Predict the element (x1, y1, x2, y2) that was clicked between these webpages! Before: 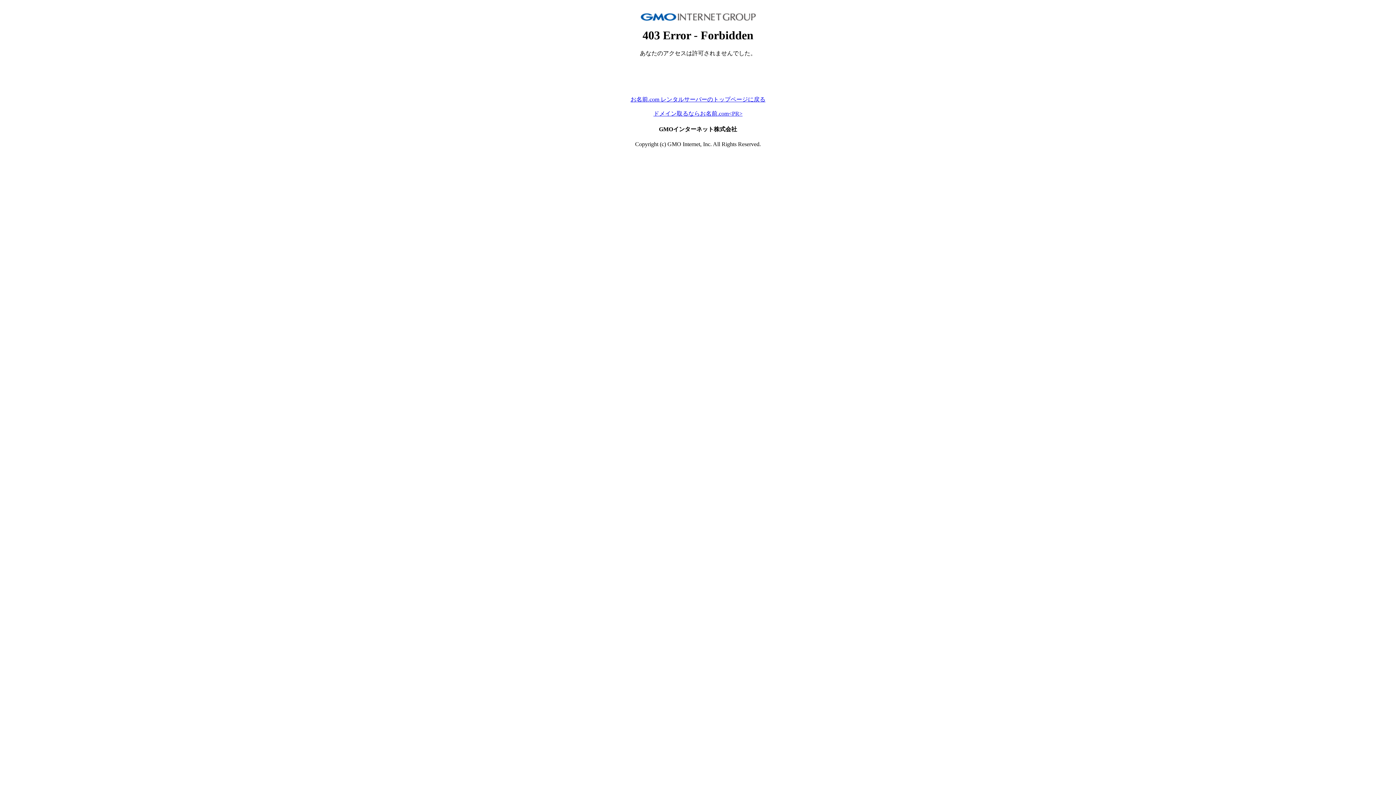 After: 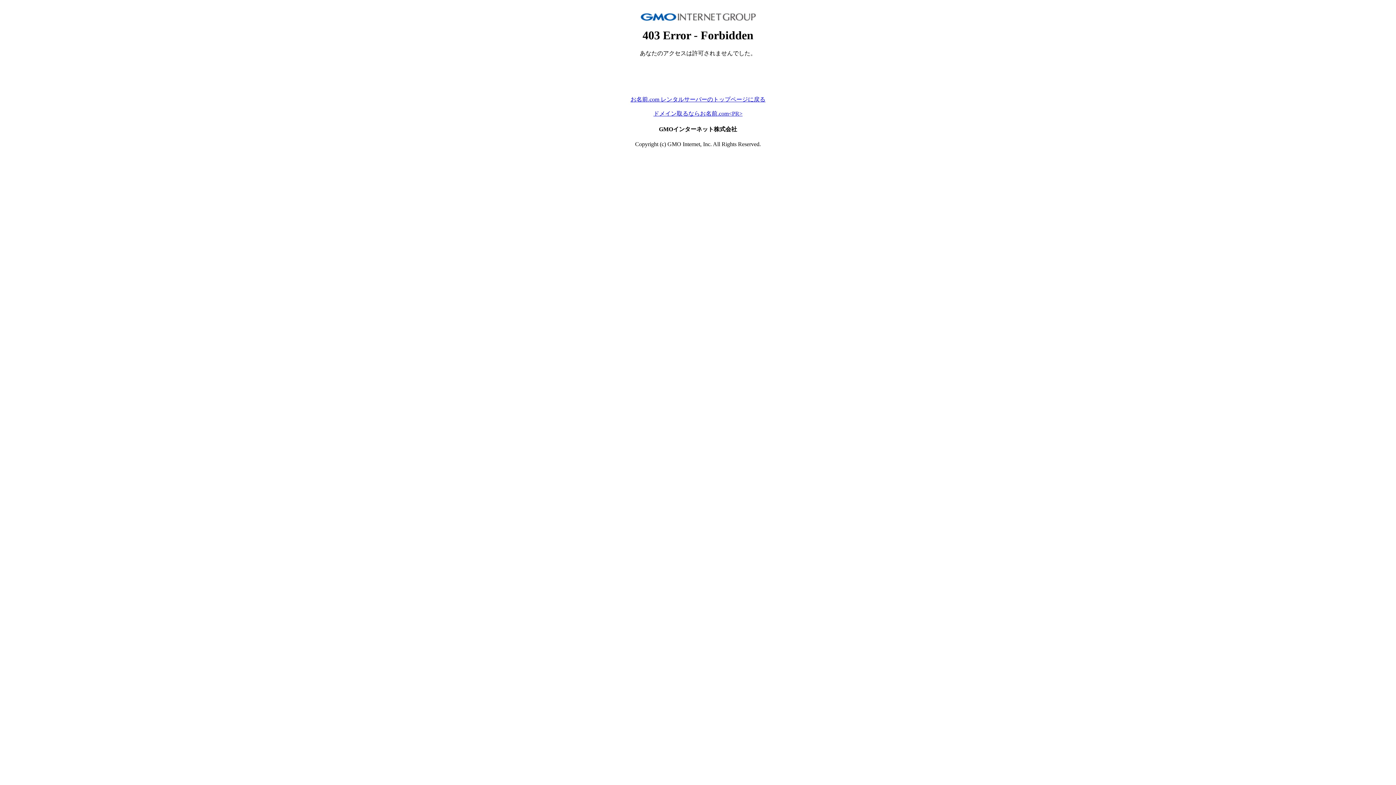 Action: label: ドメイン取るならお名前.com<PR> bbox: (653, 110, 742, 116)